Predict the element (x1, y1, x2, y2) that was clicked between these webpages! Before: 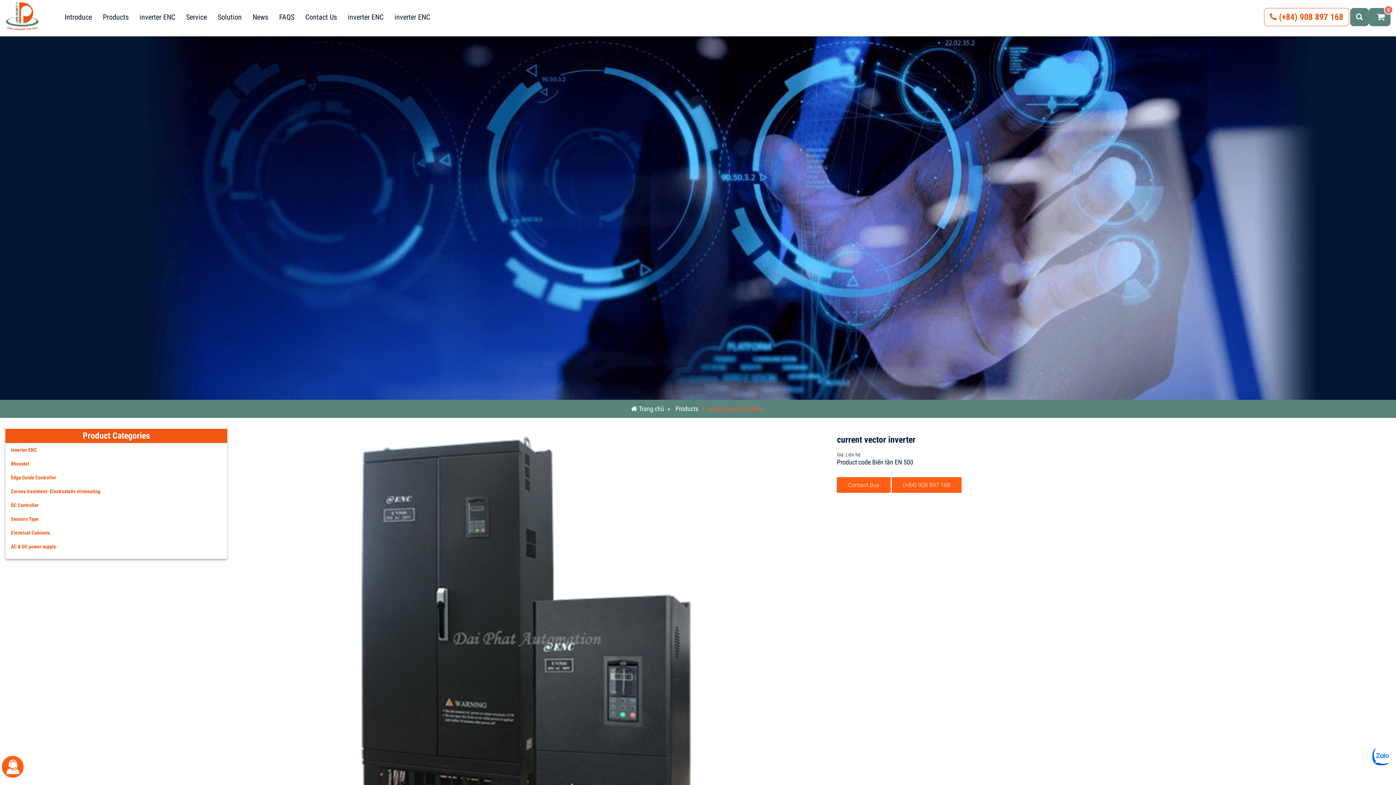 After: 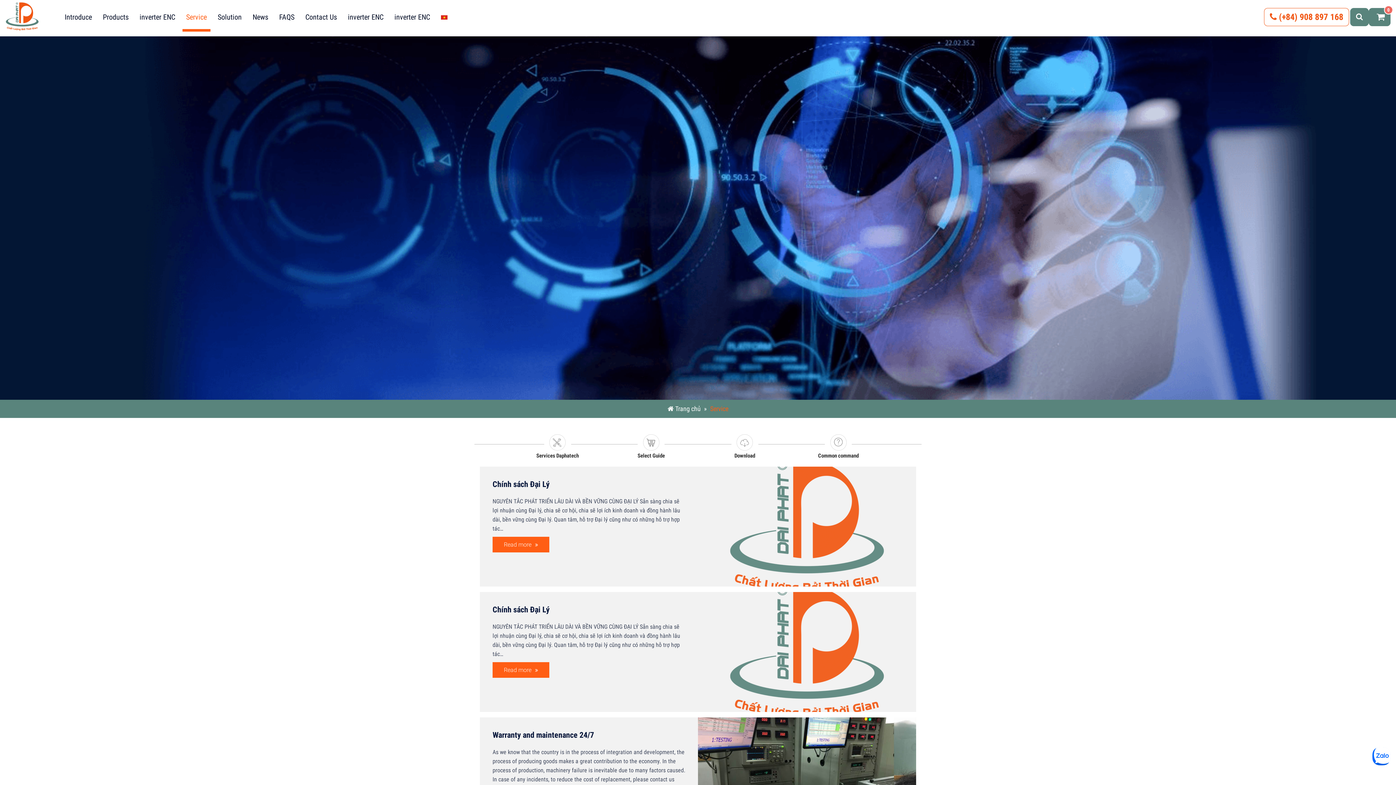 Action: label: Service bbox: (182, 2, 210, 31)